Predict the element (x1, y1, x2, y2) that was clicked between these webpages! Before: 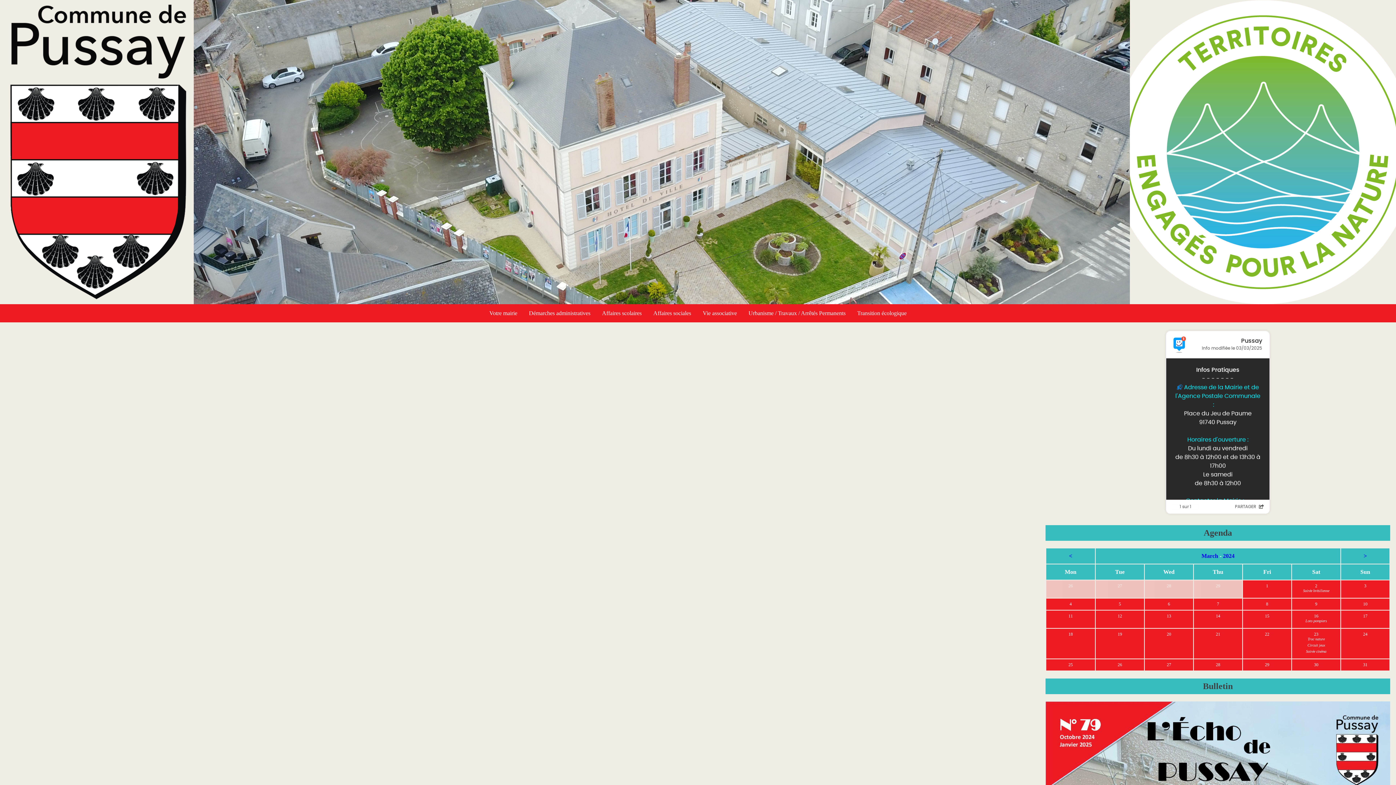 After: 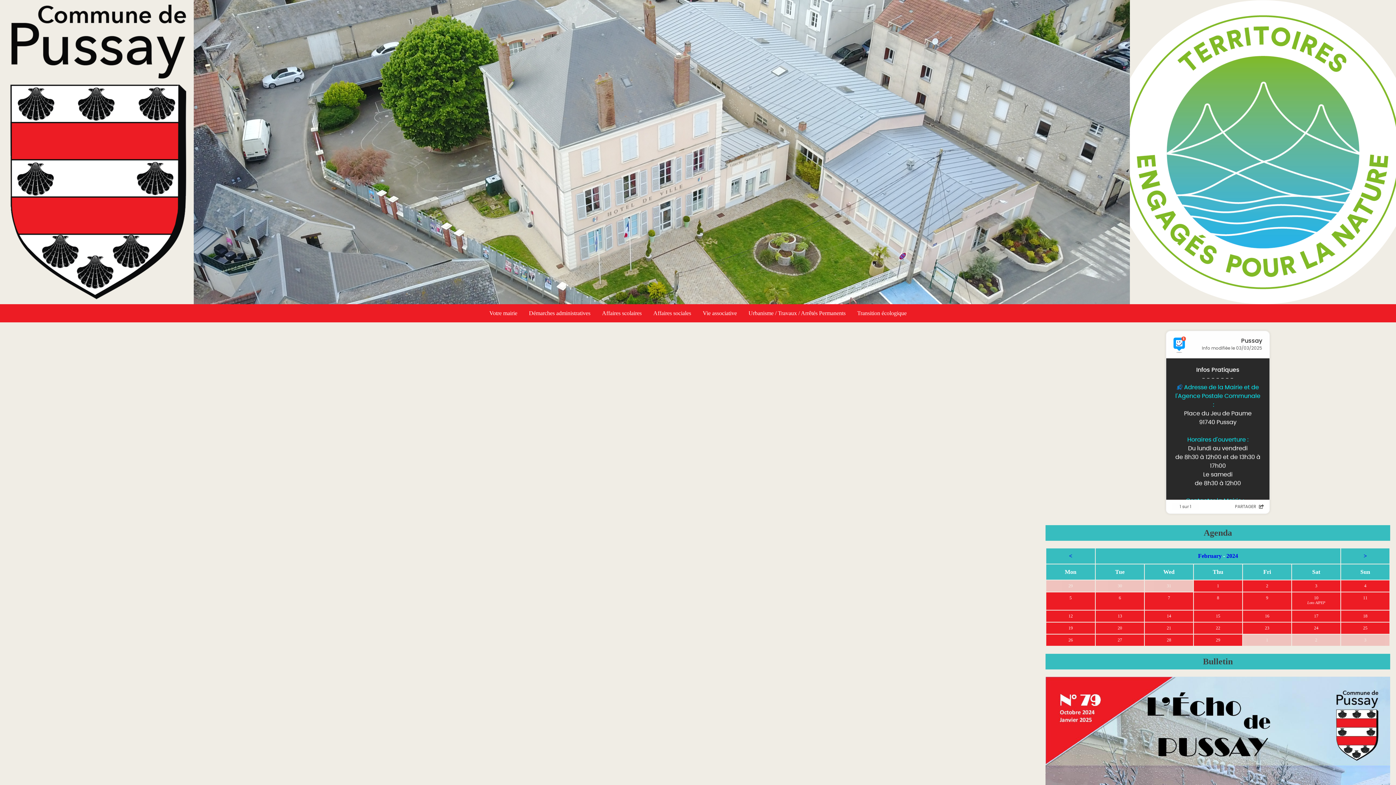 Action: bbox: (1068, 583, 1073, 588) label: 26